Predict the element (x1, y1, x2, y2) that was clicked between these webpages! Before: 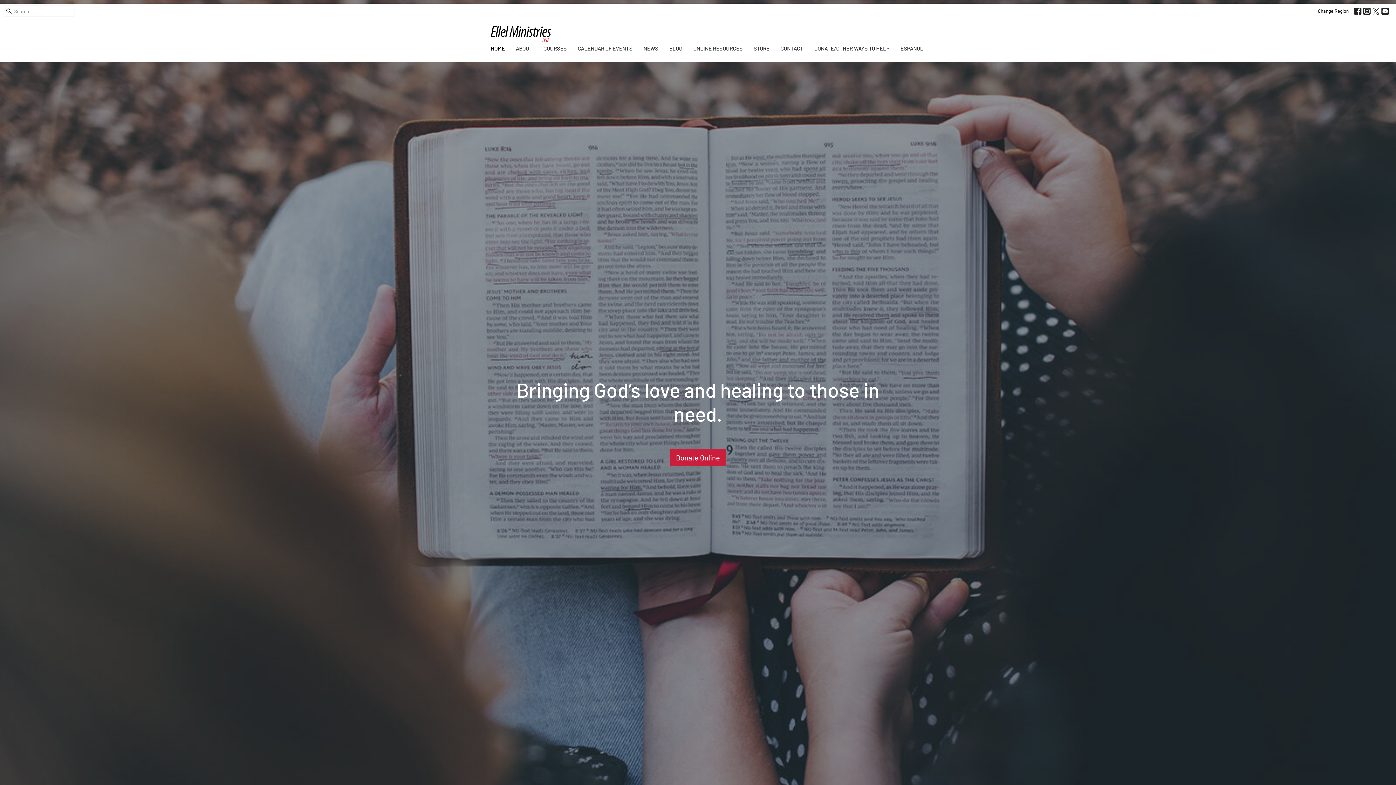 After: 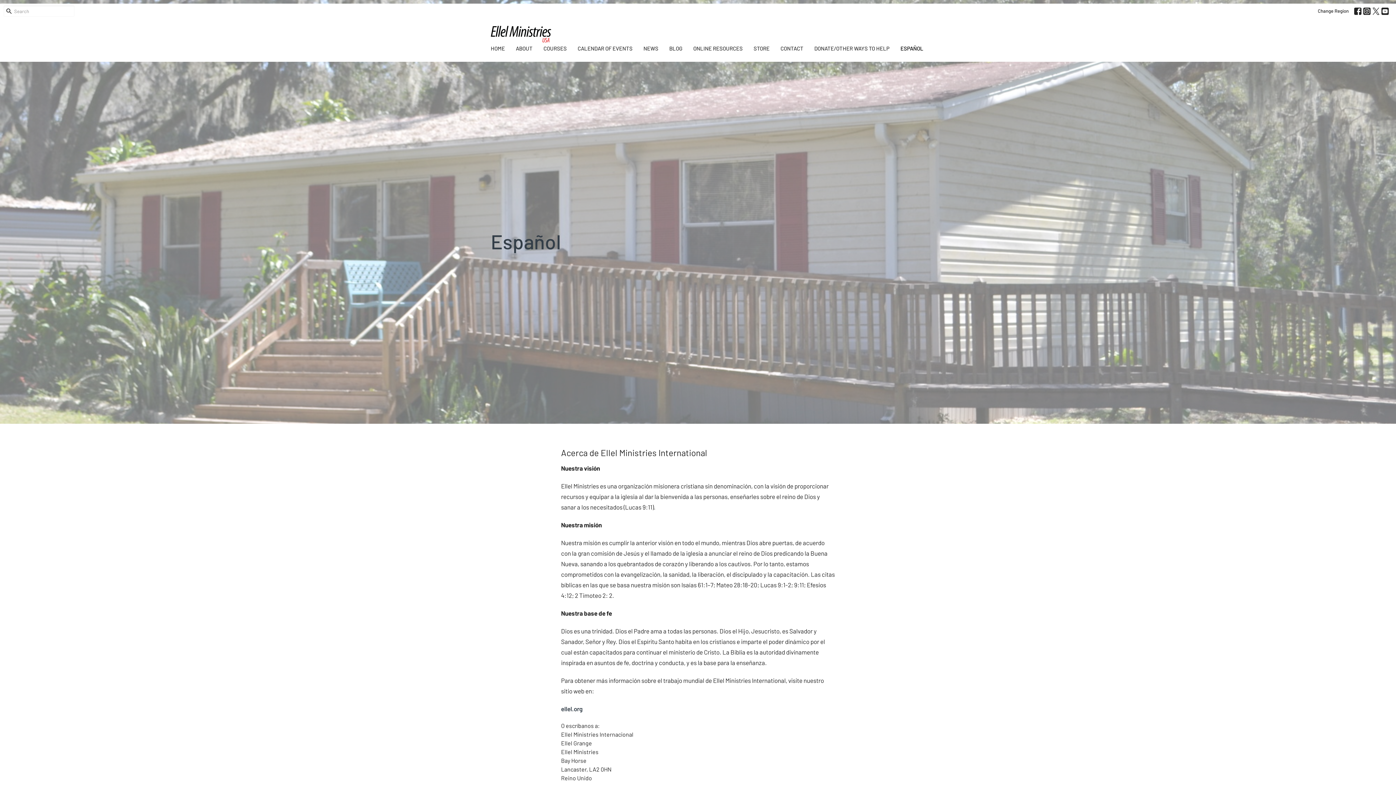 Action: bbox: (900, 42, 923, 54) label: ESPAÑOL